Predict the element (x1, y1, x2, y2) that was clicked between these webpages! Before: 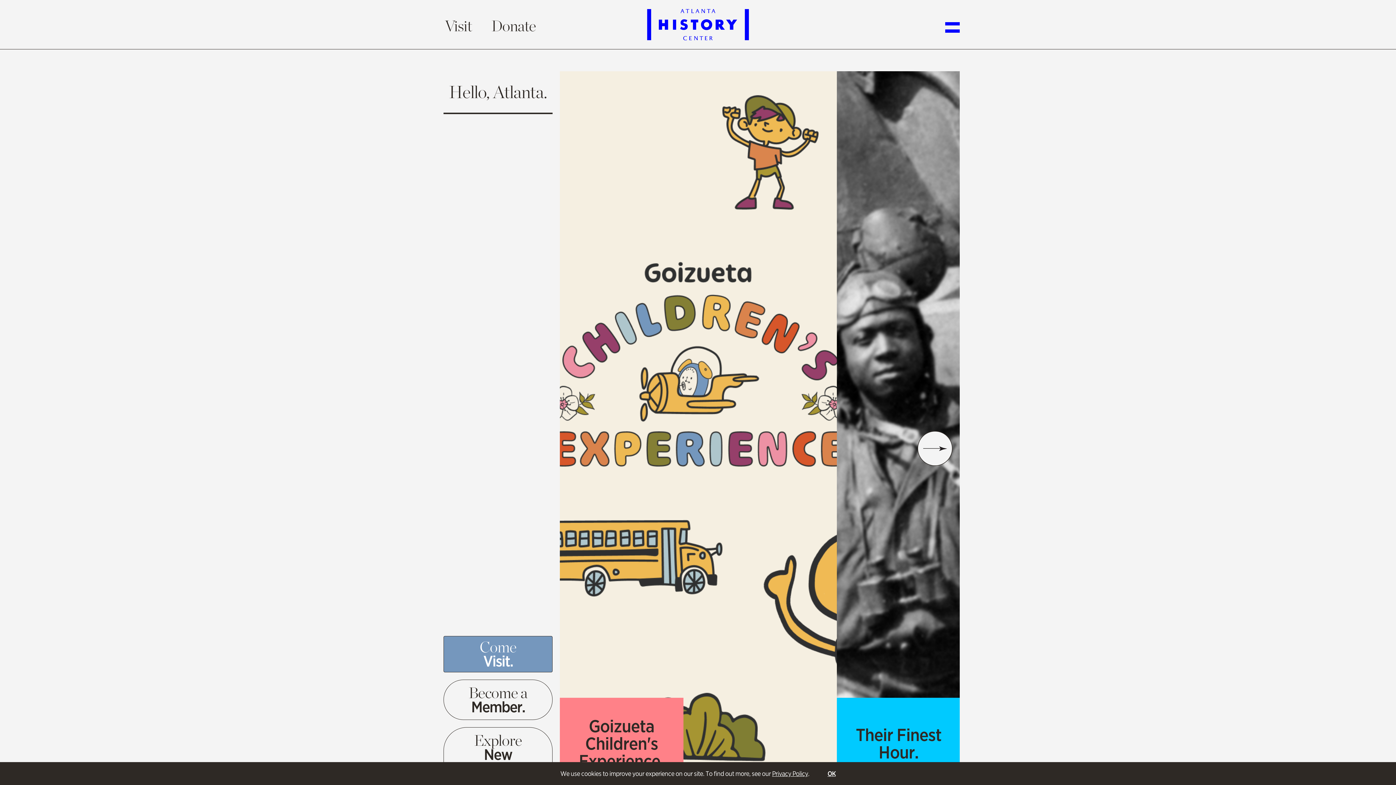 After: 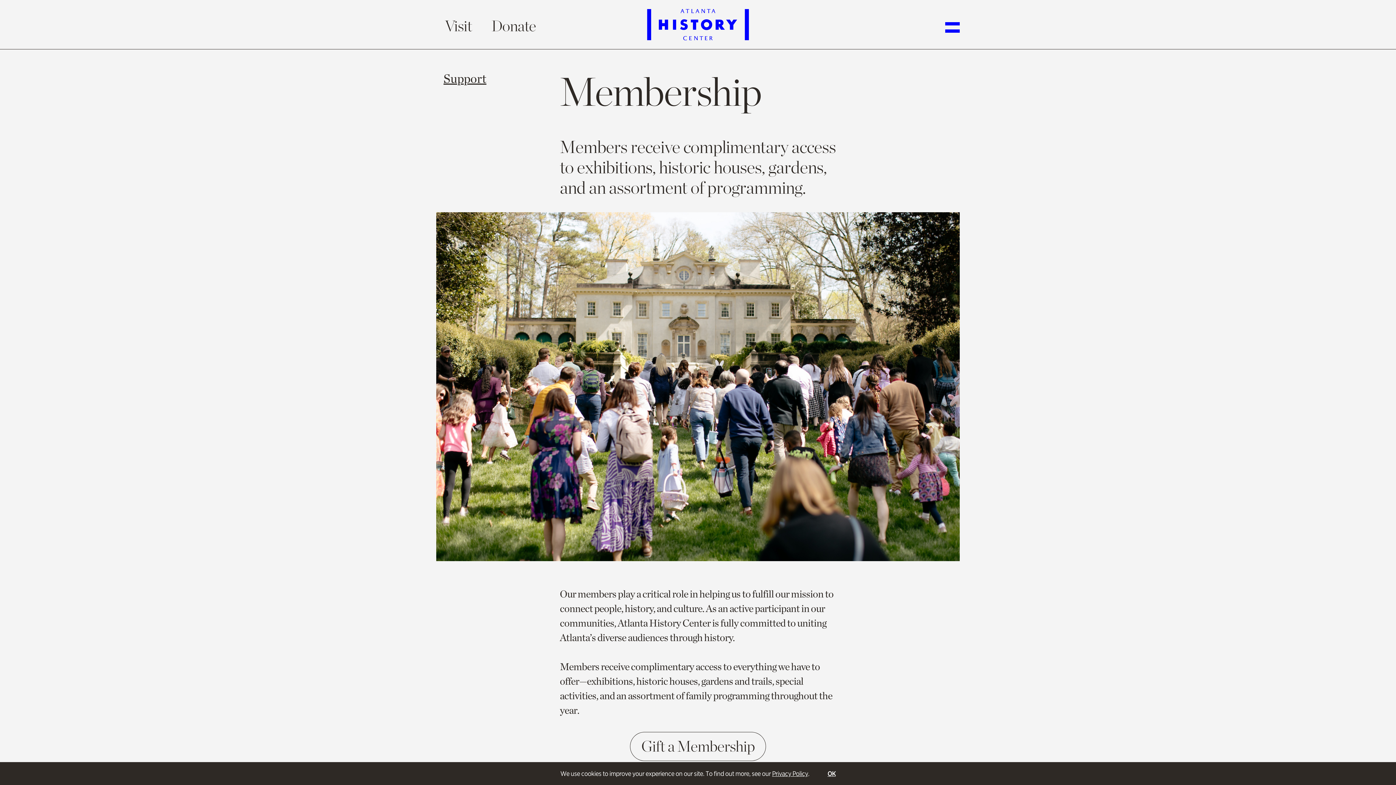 Action: bbox: (443, 680, 552, 720) label: Become a
Member.